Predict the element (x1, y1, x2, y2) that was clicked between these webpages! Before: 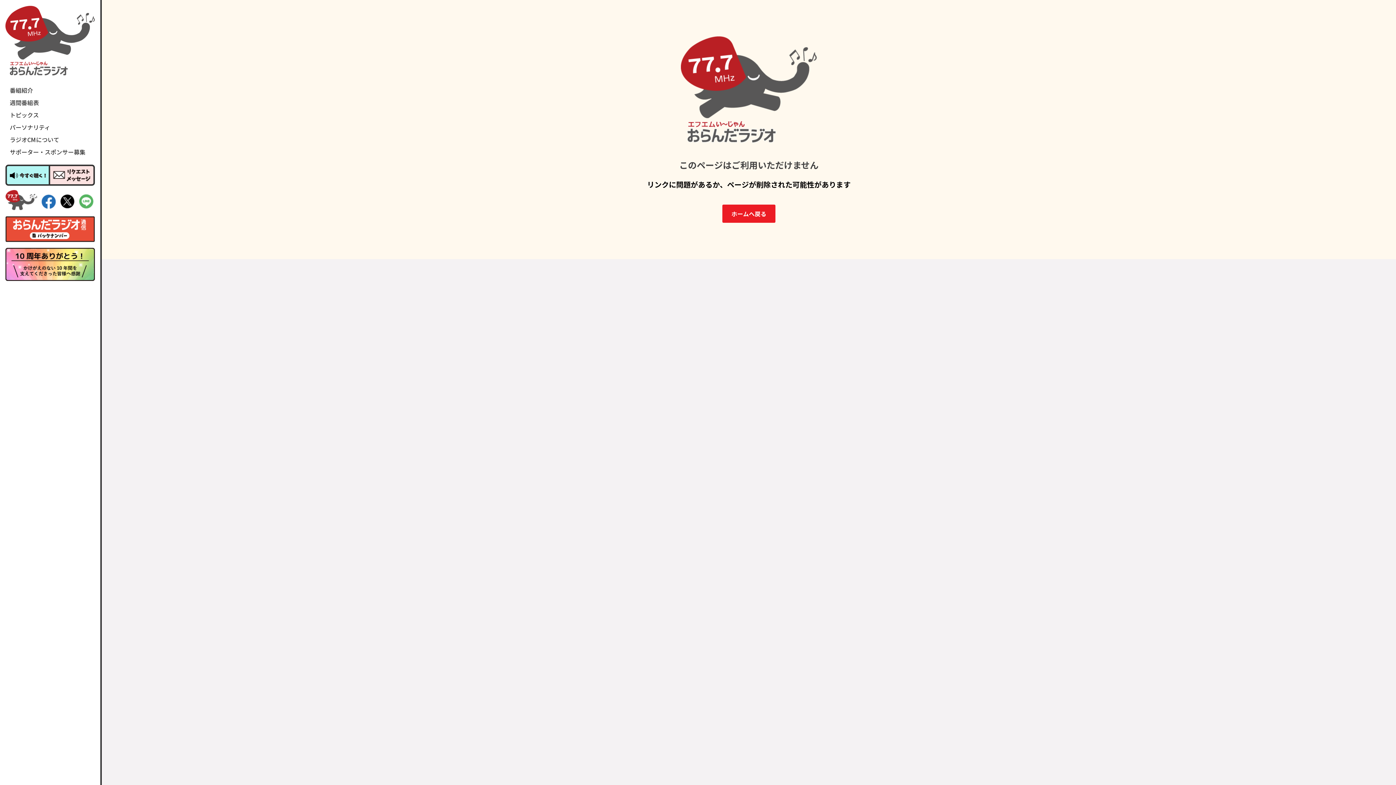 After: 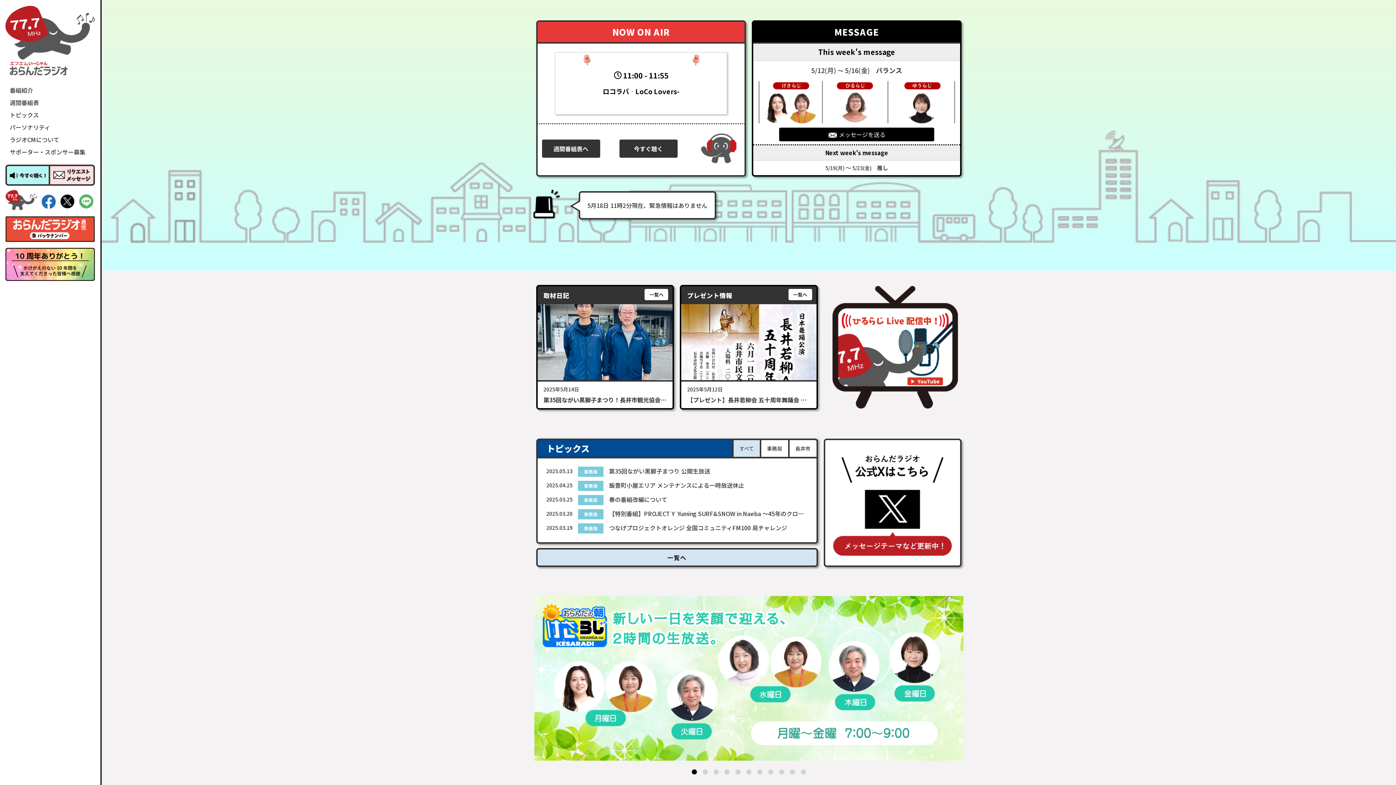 Action: bbox: (5, 35, 94, 44)